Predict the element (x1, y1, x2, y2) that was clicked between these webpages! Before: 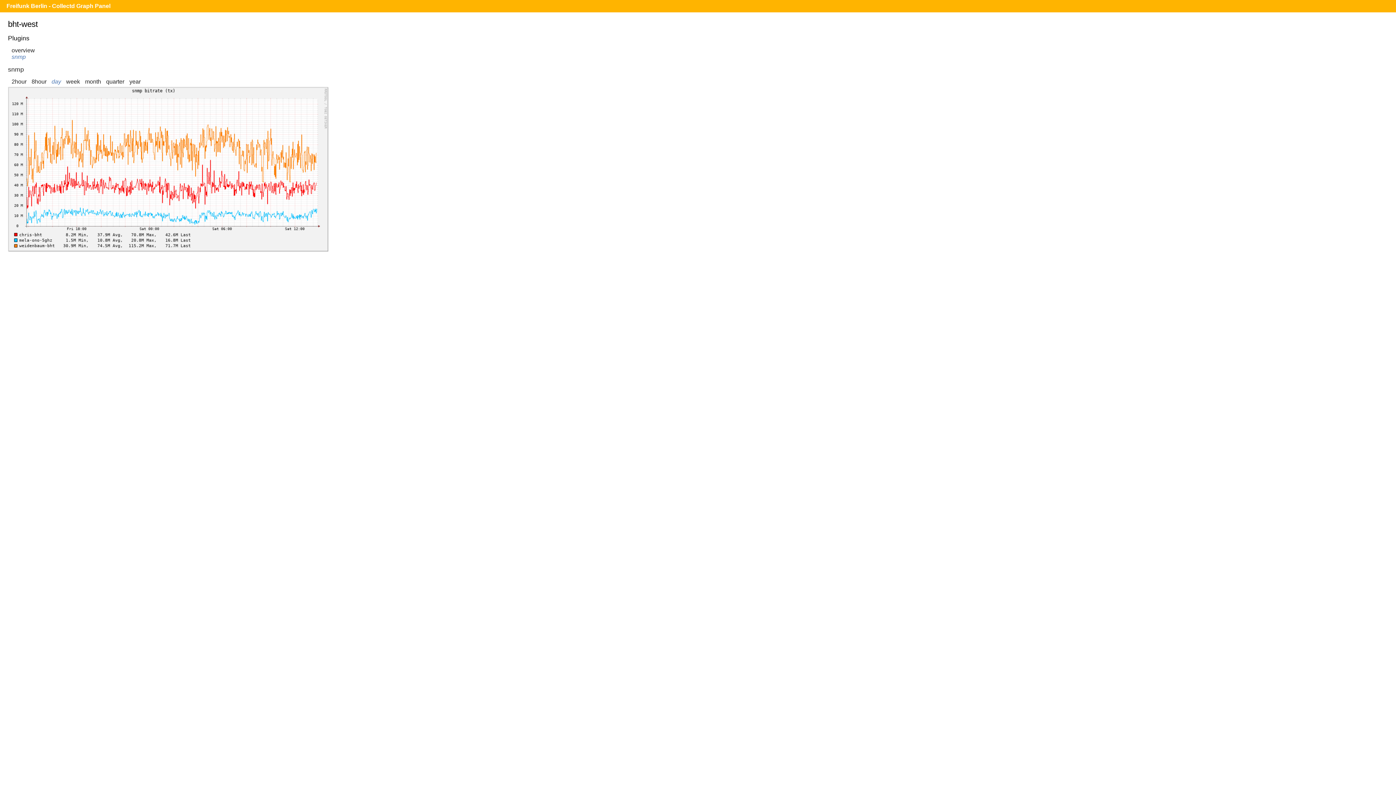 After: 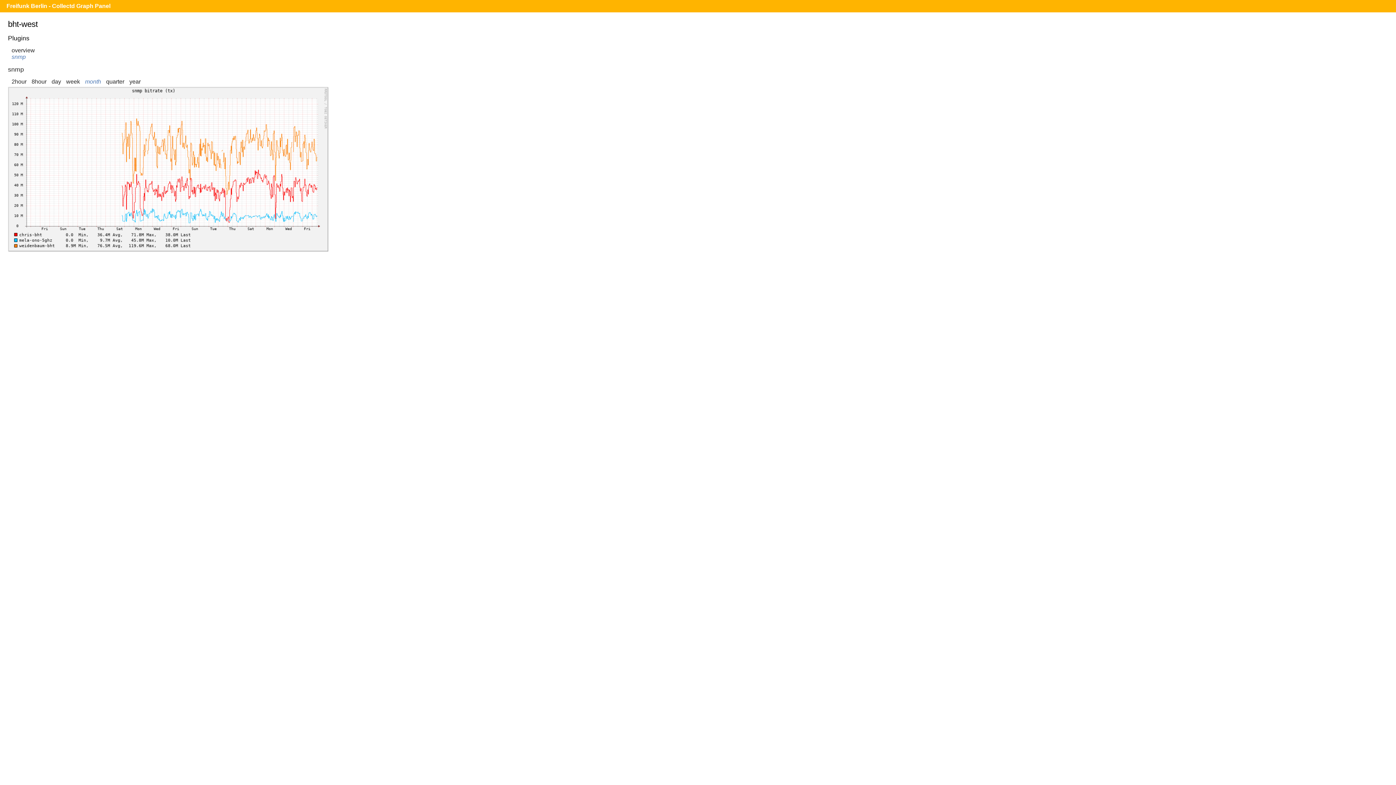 Action: bbox: (85, 78, 101, 84) label: month